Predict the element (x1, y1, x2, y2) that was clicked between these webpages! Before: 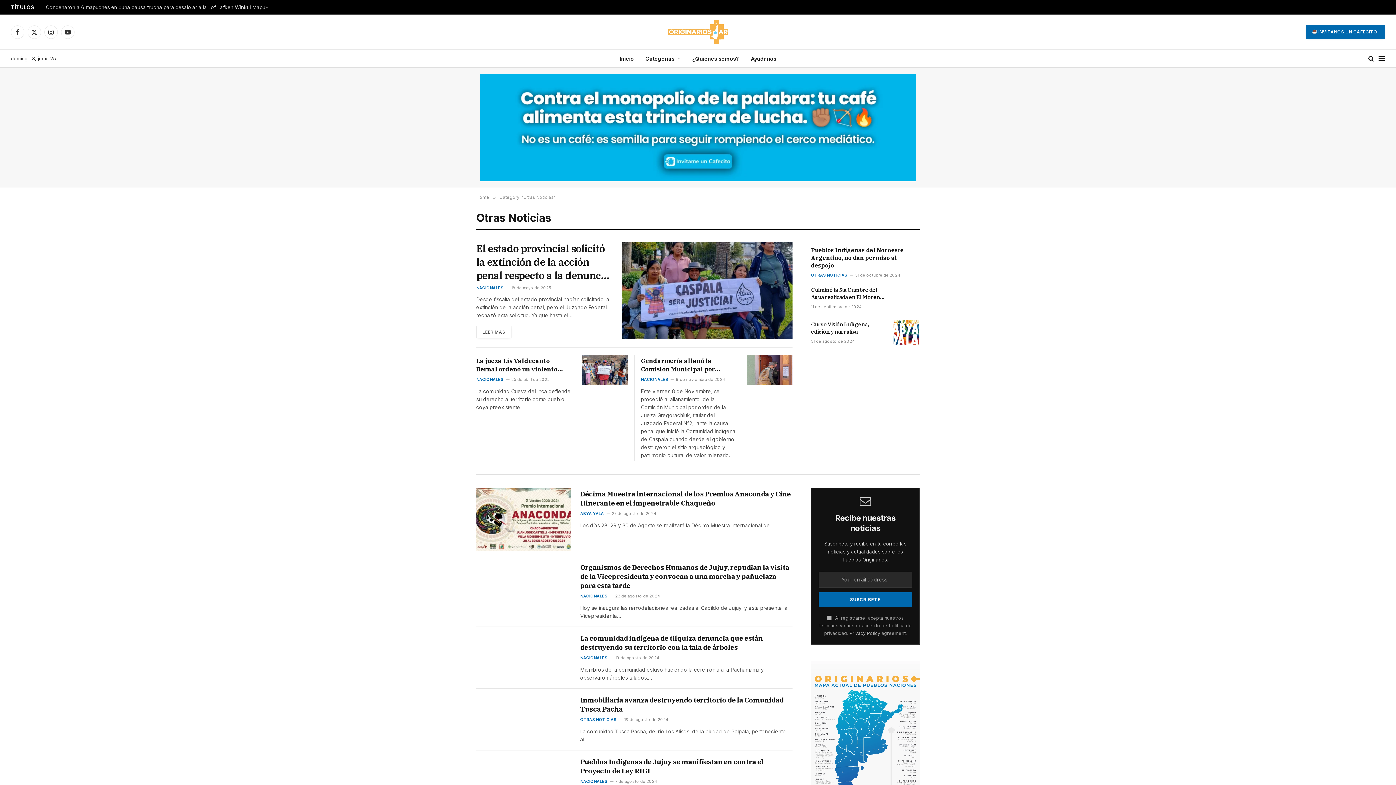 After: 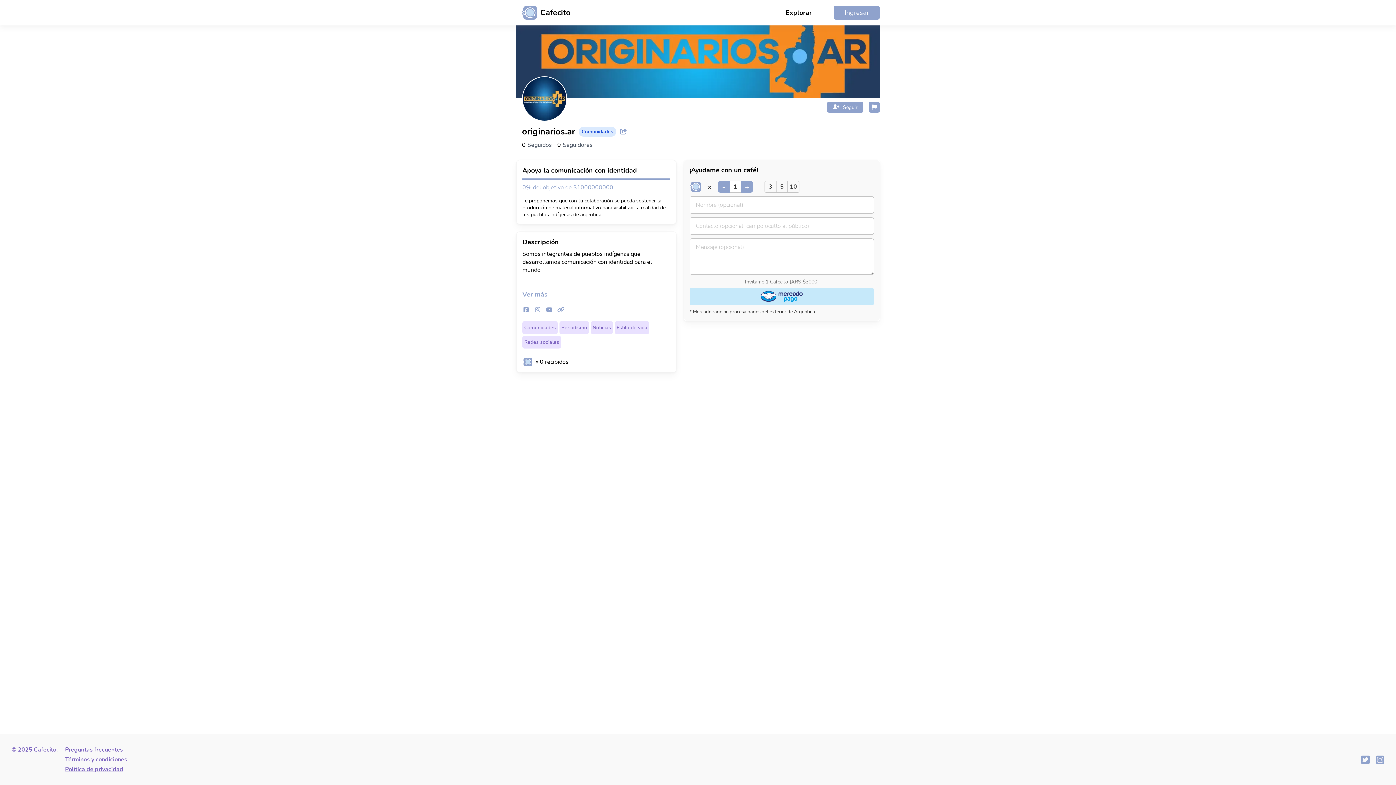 Action: label:  INVITANOS UN CAFECITO! bbox: (1306, 25, 1385, 38)